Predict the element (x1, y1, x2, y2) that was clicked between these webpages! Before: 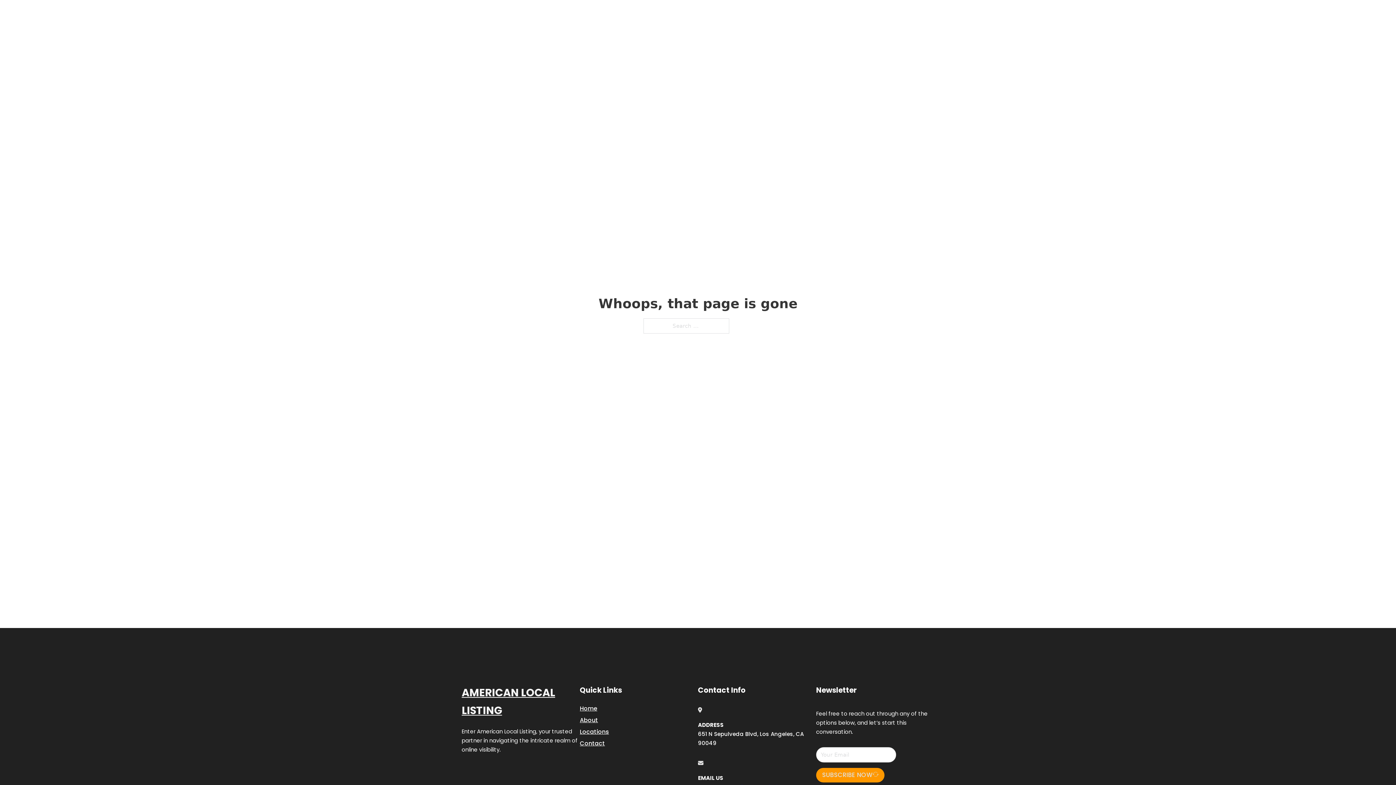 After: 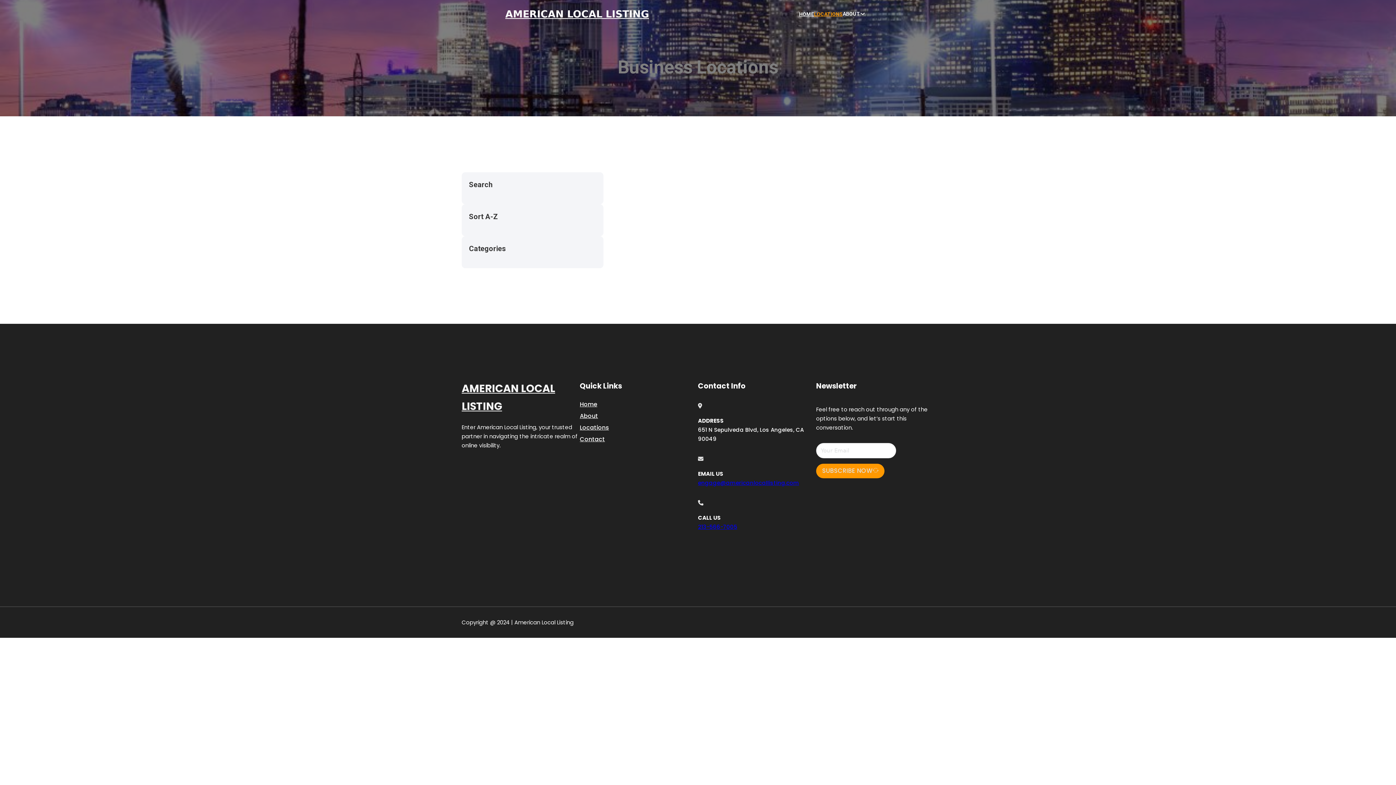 Action: bbox: (580, 727, 609, 736) label: Locations